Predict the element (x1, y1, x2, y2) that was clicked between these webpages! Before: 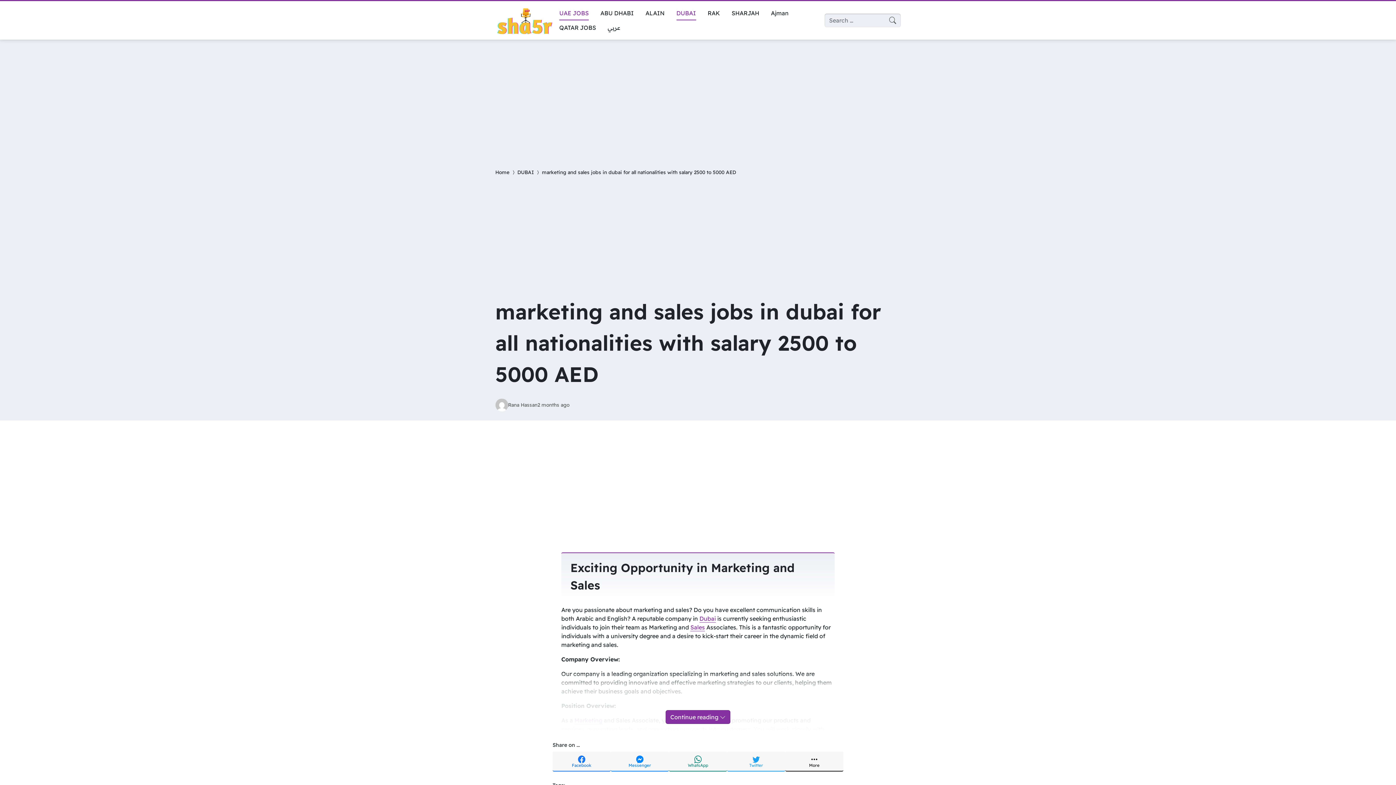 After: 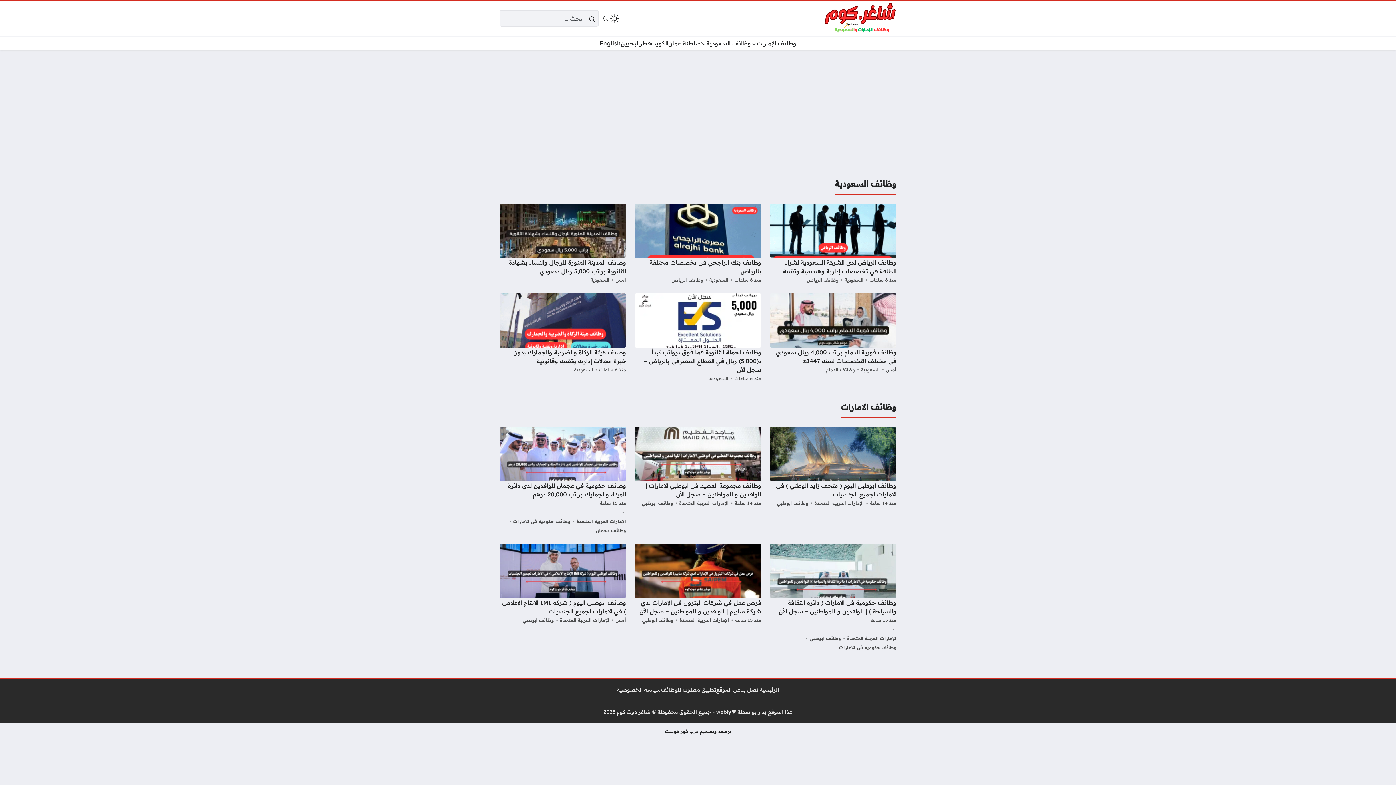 Action: label: عربي bbox: (602, 20, 626, 34)